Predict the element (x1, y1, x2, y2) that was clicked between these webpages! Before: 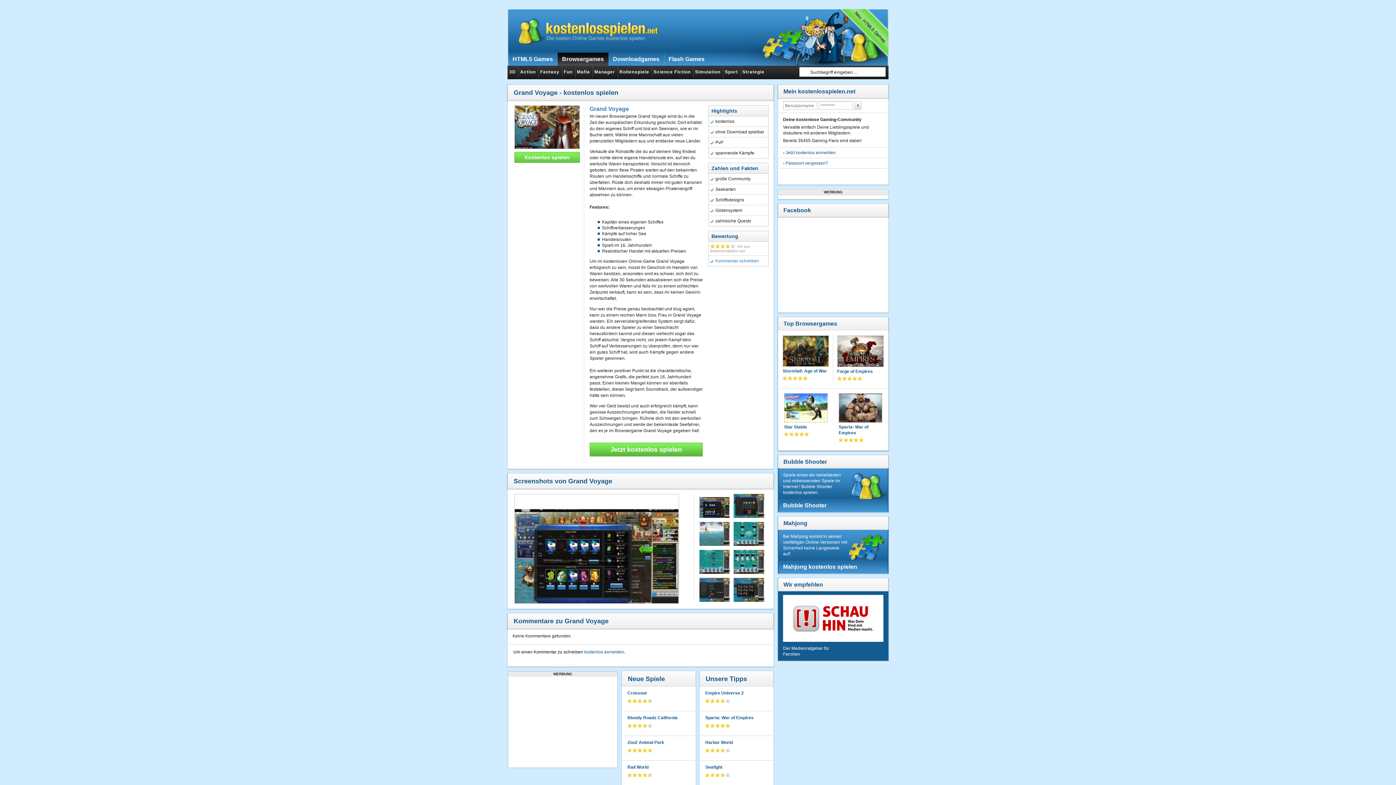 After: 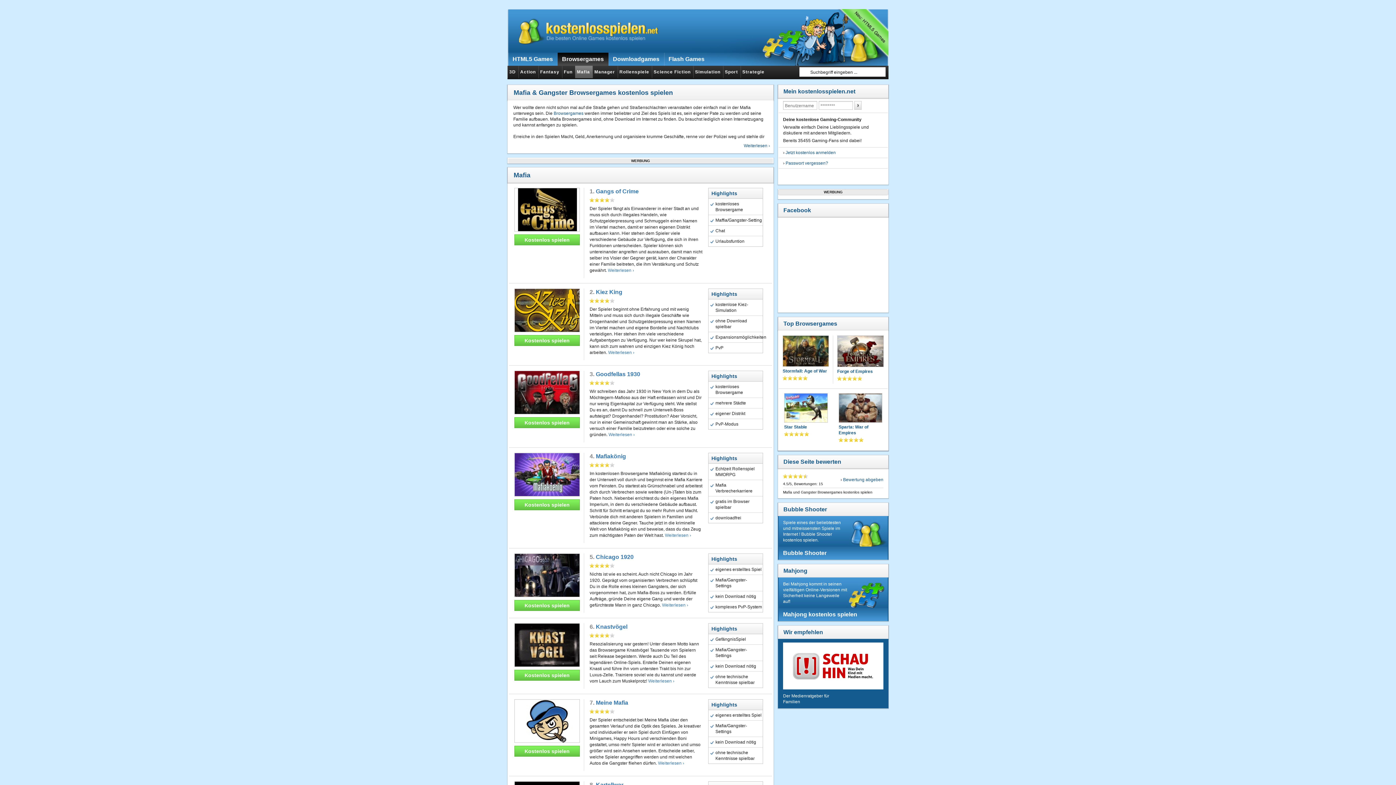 Action: bbox: (575, 65, 592, 78) label: Mafia